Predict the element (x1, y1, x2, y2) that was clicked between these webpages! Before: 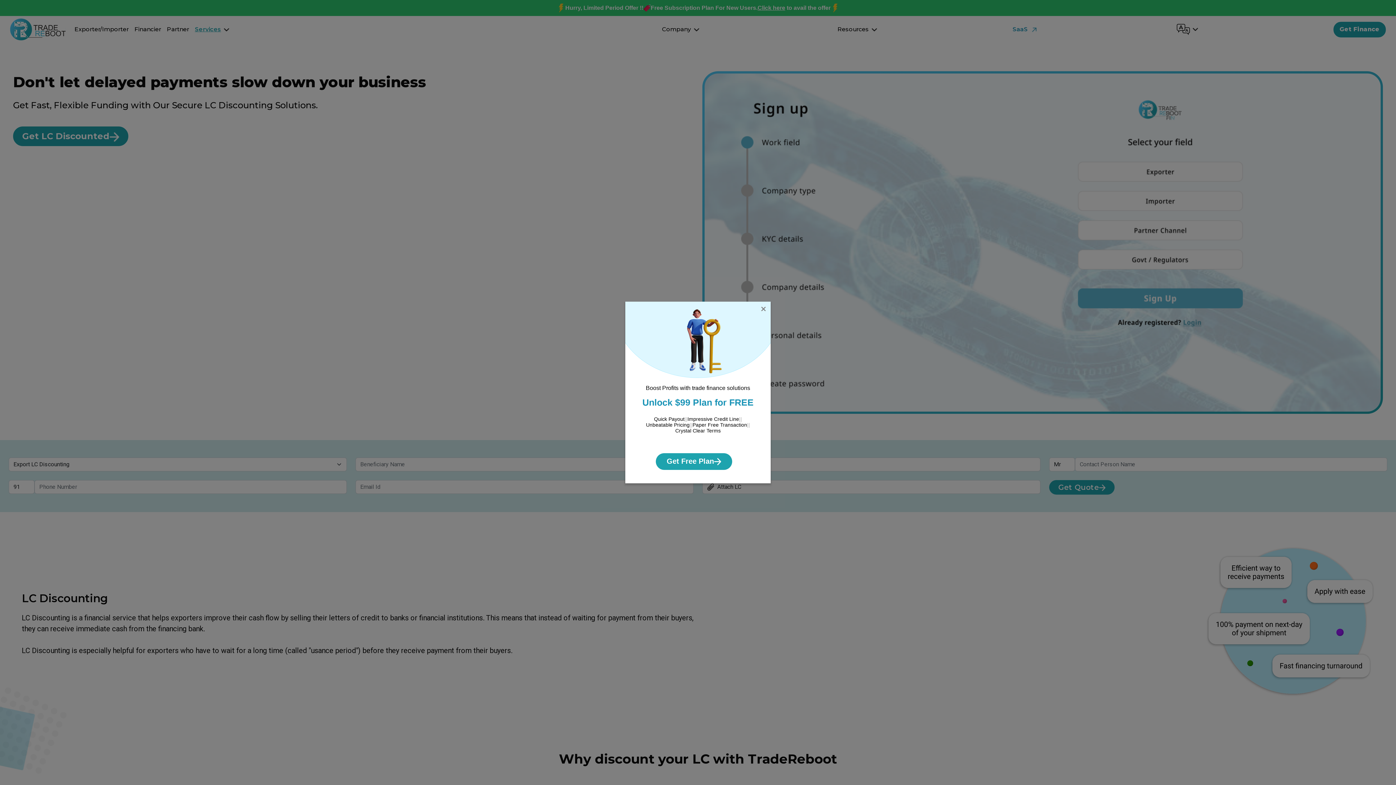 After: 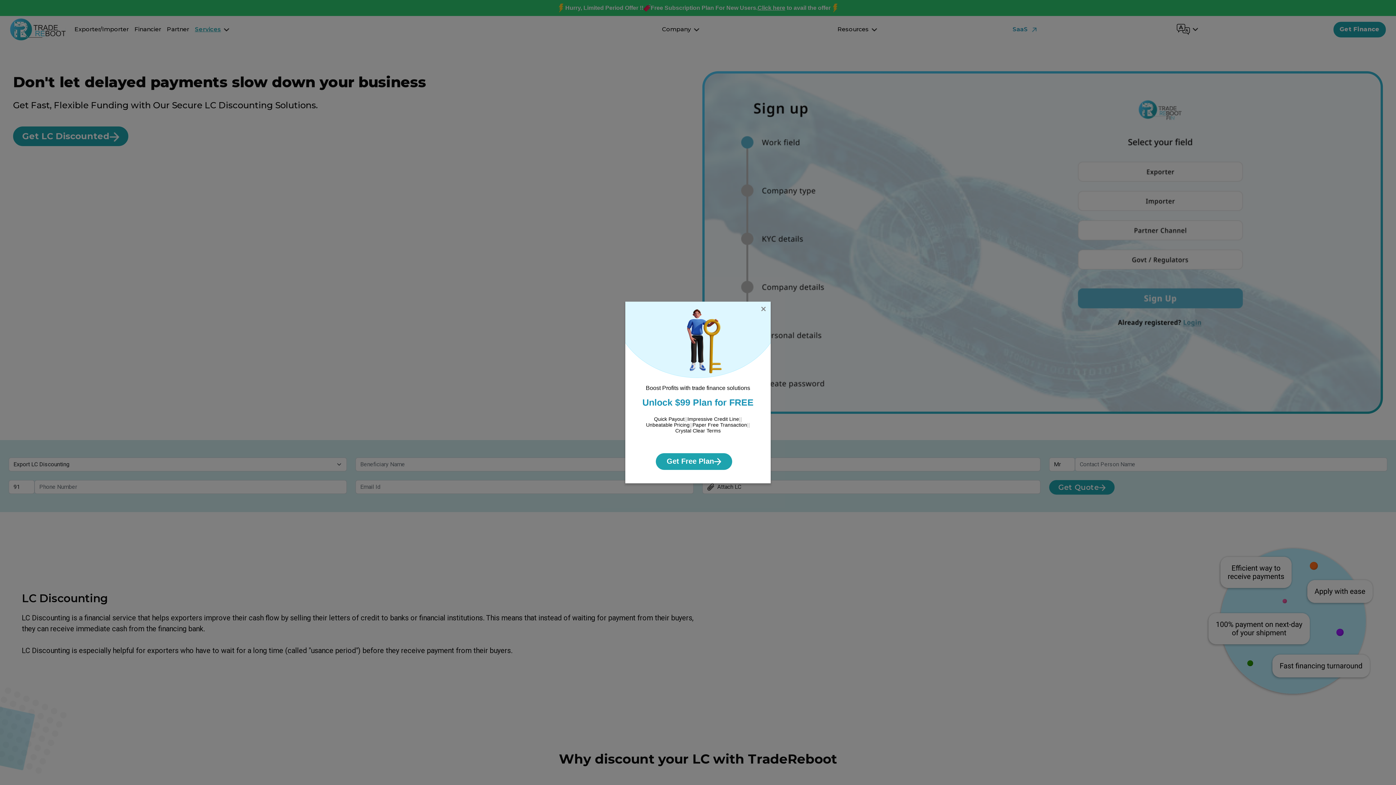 Action: bbox: (656, 453, 732, 470) label: Get Free Plan